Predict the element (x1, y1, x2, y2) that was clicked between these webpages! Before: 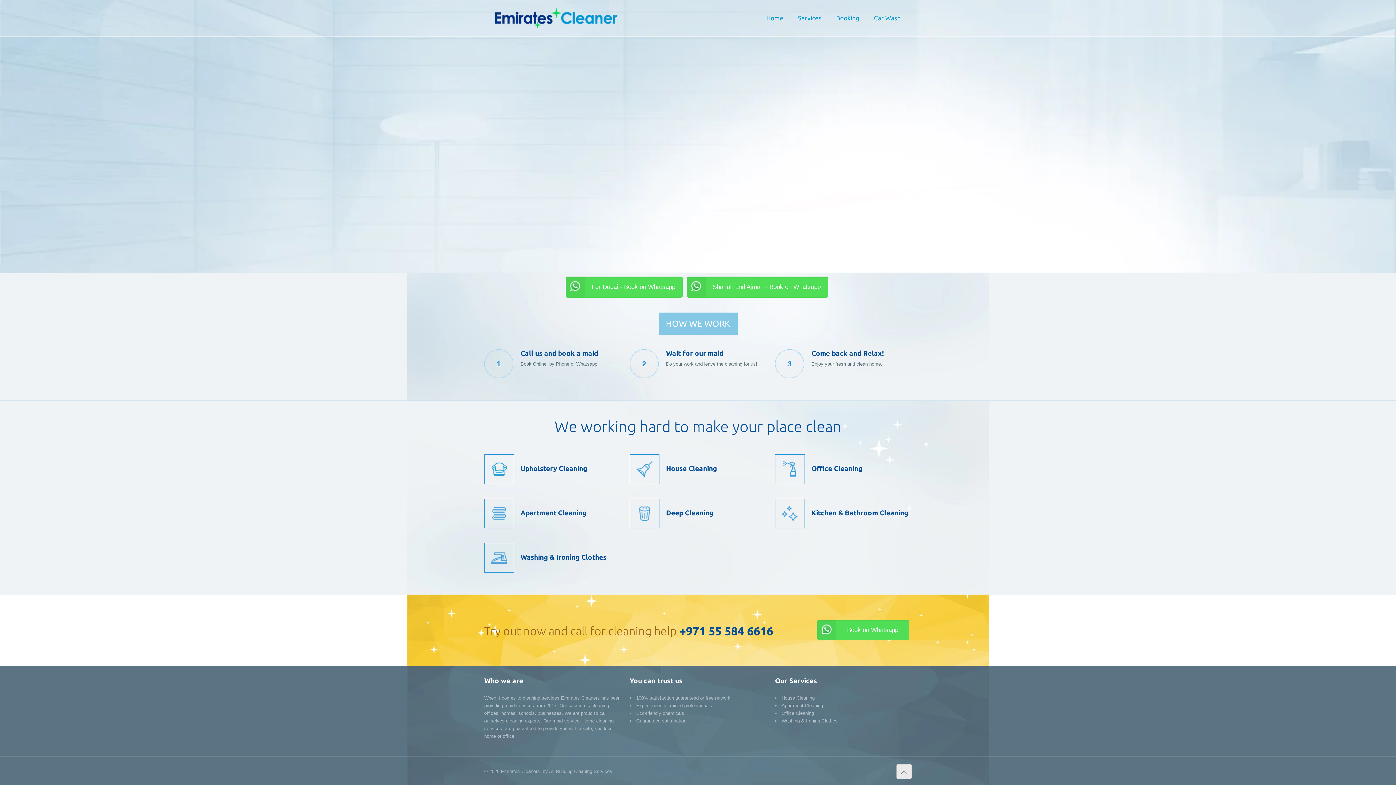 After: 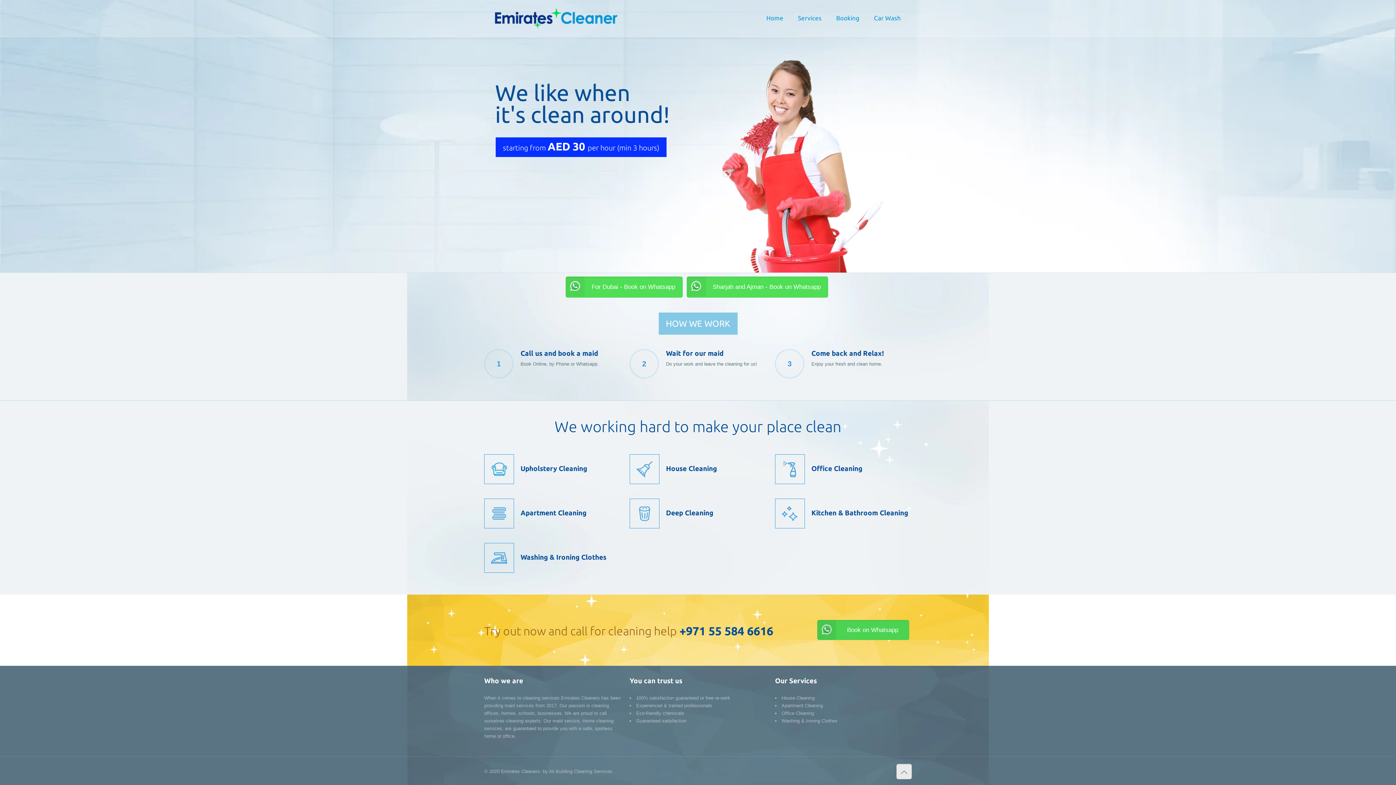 Action: label: Book on Whatsapp bbox: (817, 620, 909, 640)